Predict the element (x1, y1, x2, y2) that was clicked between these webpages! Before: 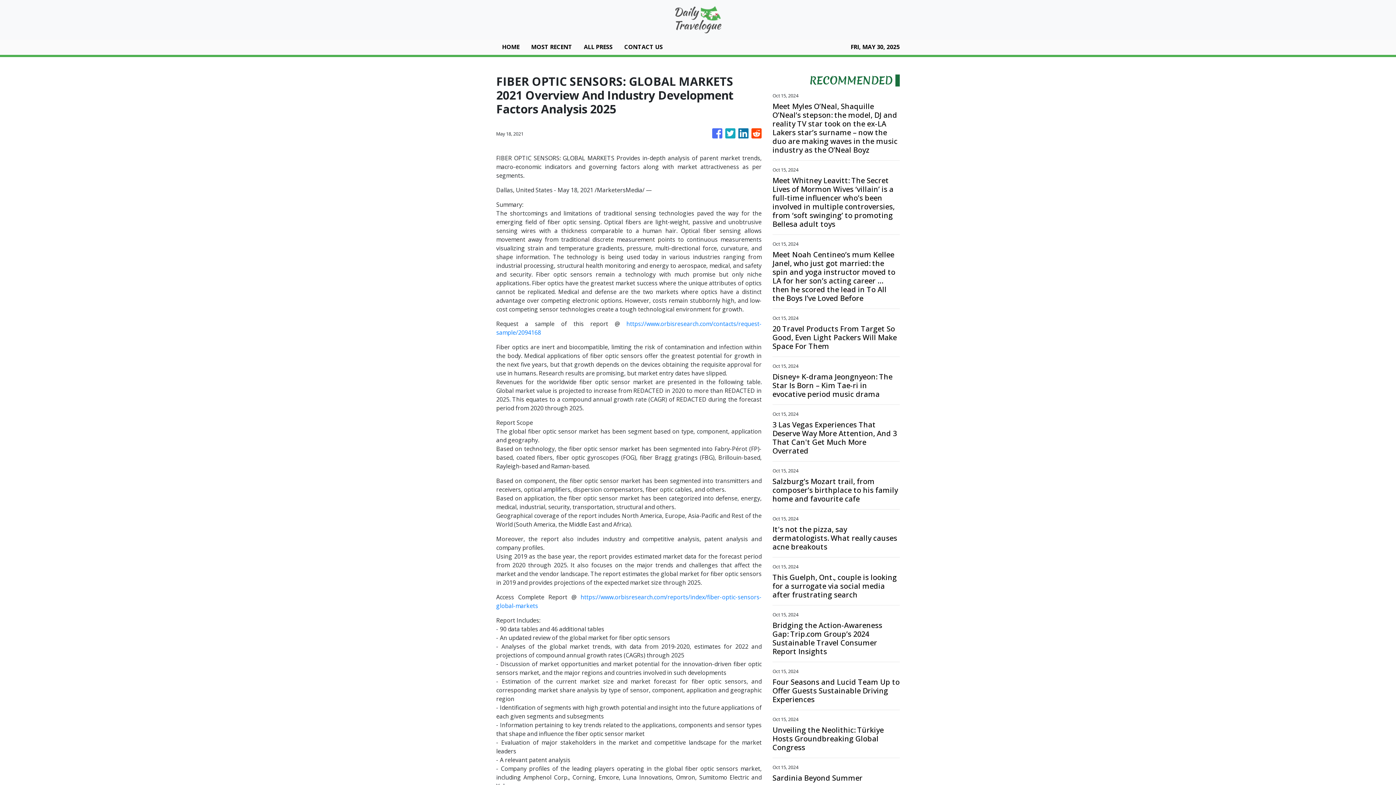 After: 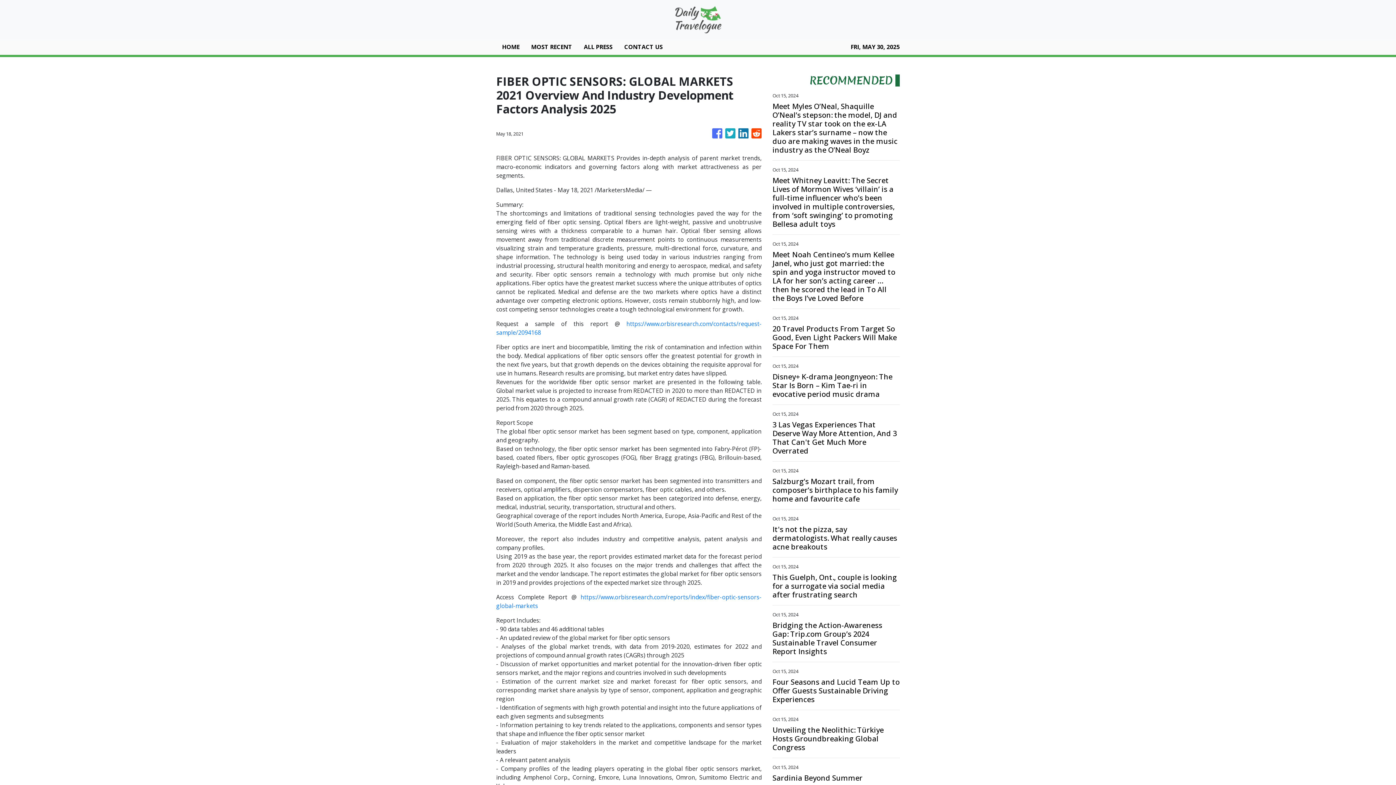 Action: bbox: (751, 124, 761, 142)